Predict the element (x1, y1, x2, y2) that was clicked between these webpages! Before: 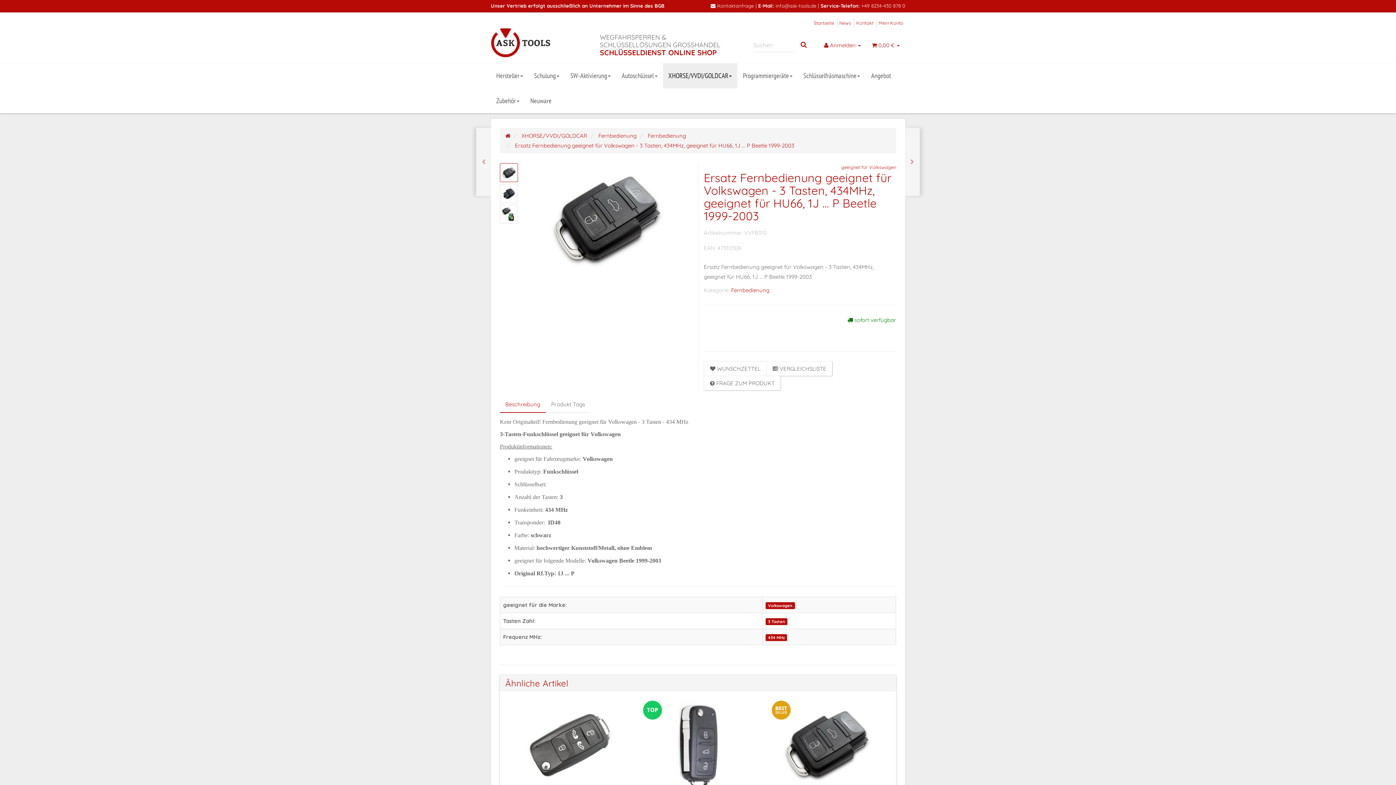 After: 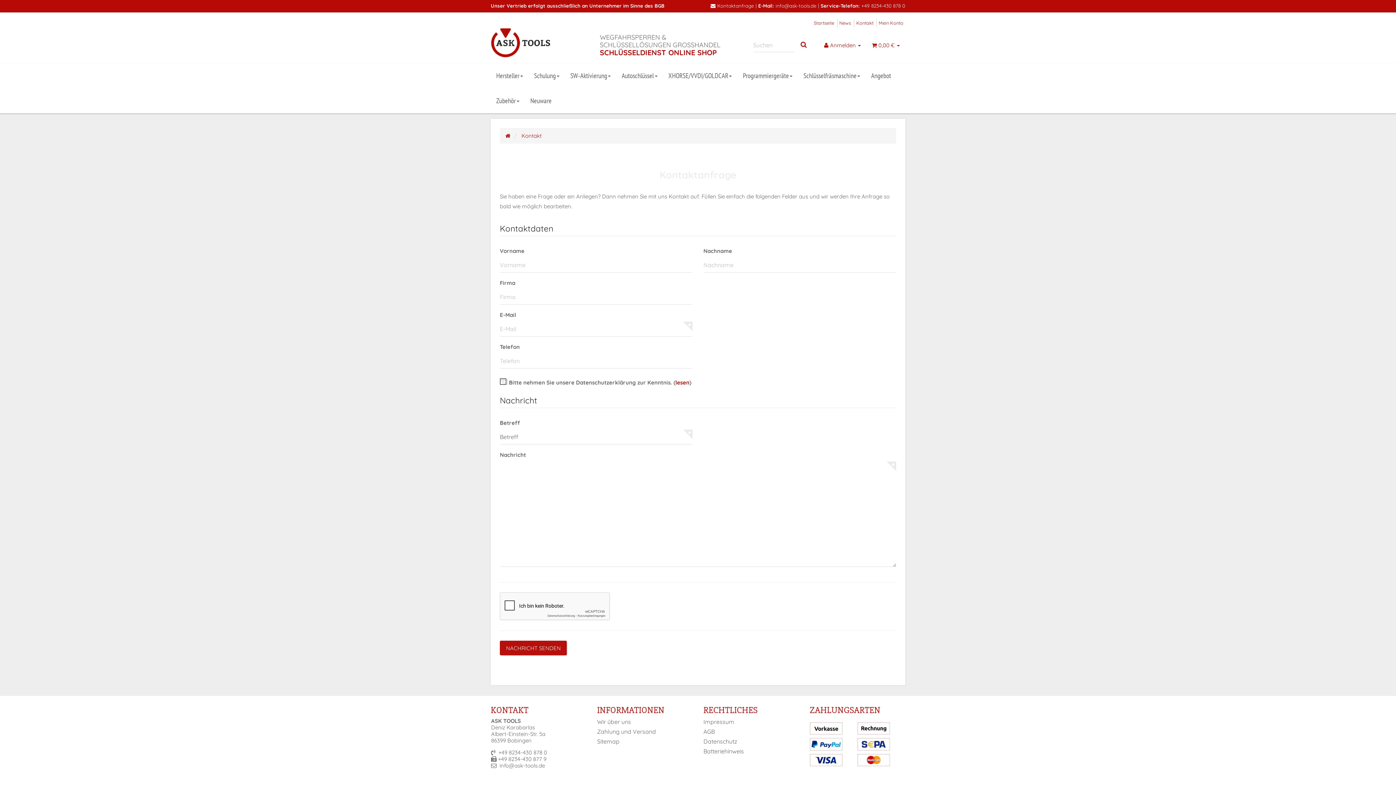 Action: label: Kontakt bbox: (856, 20, 873, 25)